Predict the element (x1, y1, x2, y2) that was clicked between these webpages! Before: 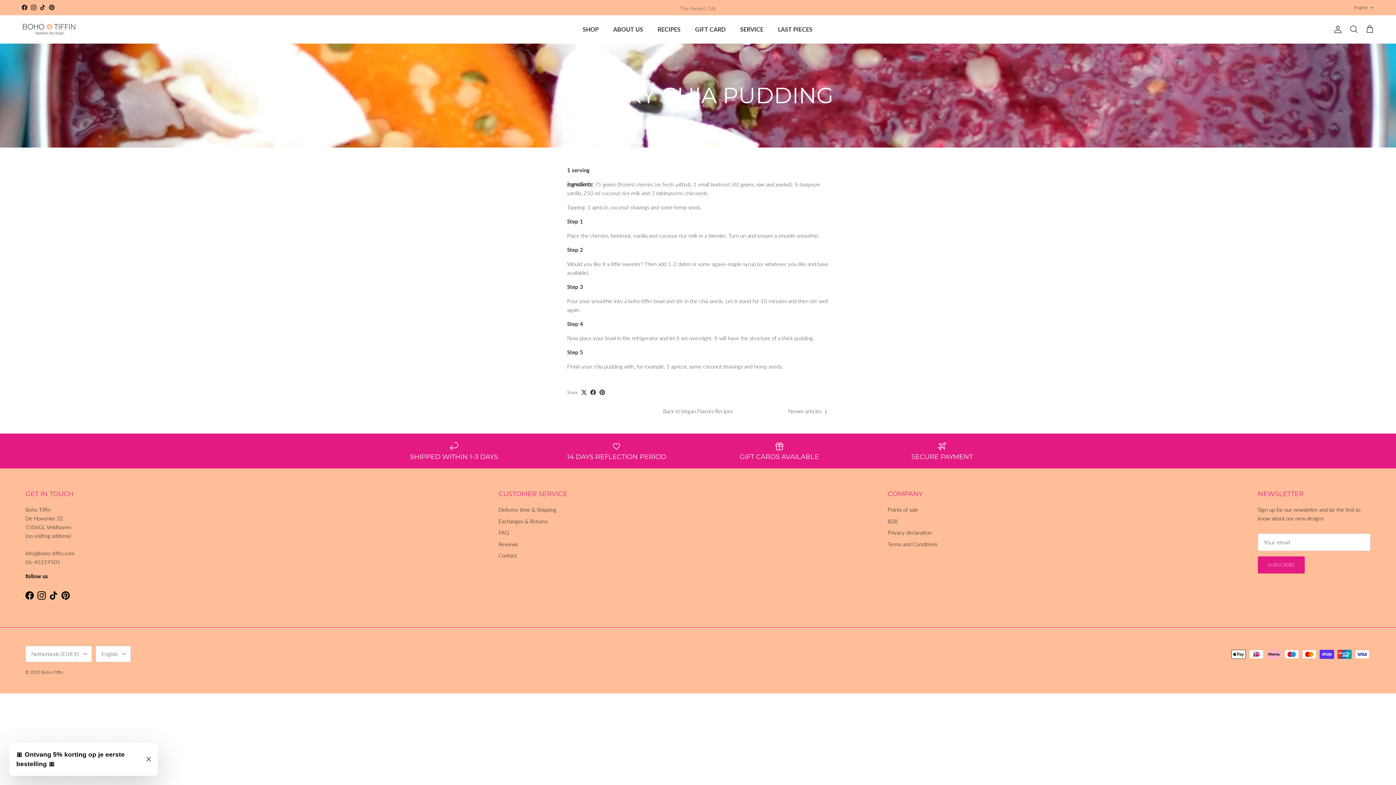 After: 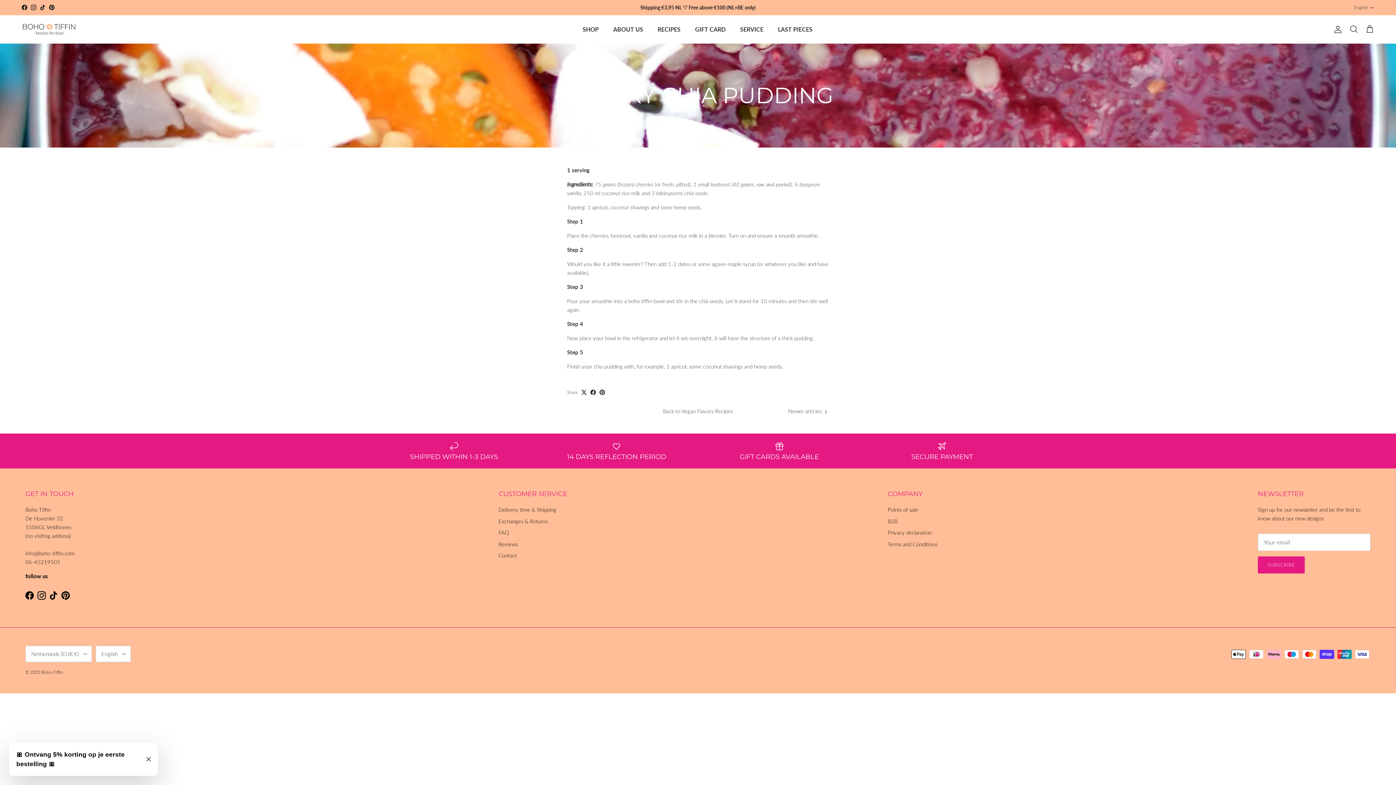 Action: bbox: (599, 389, 605, 395)